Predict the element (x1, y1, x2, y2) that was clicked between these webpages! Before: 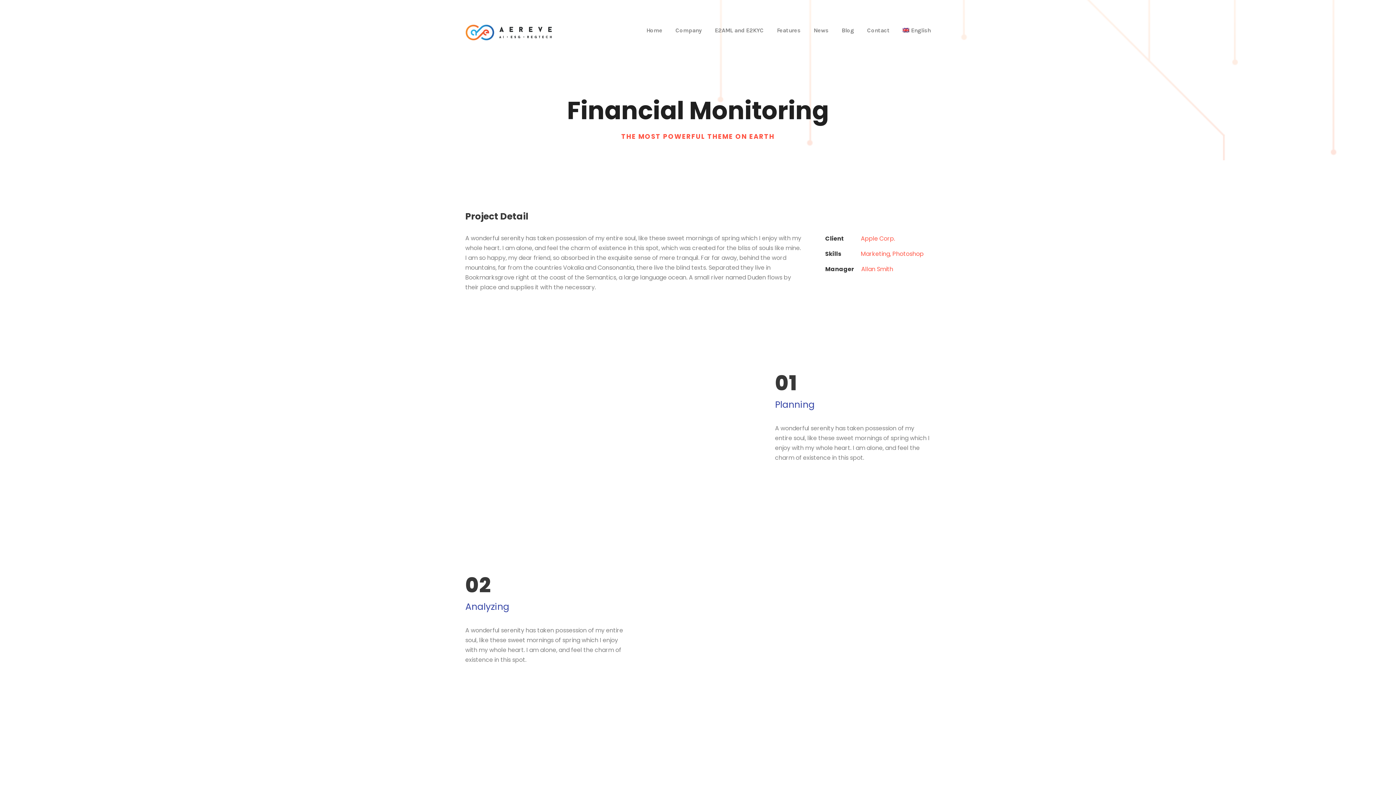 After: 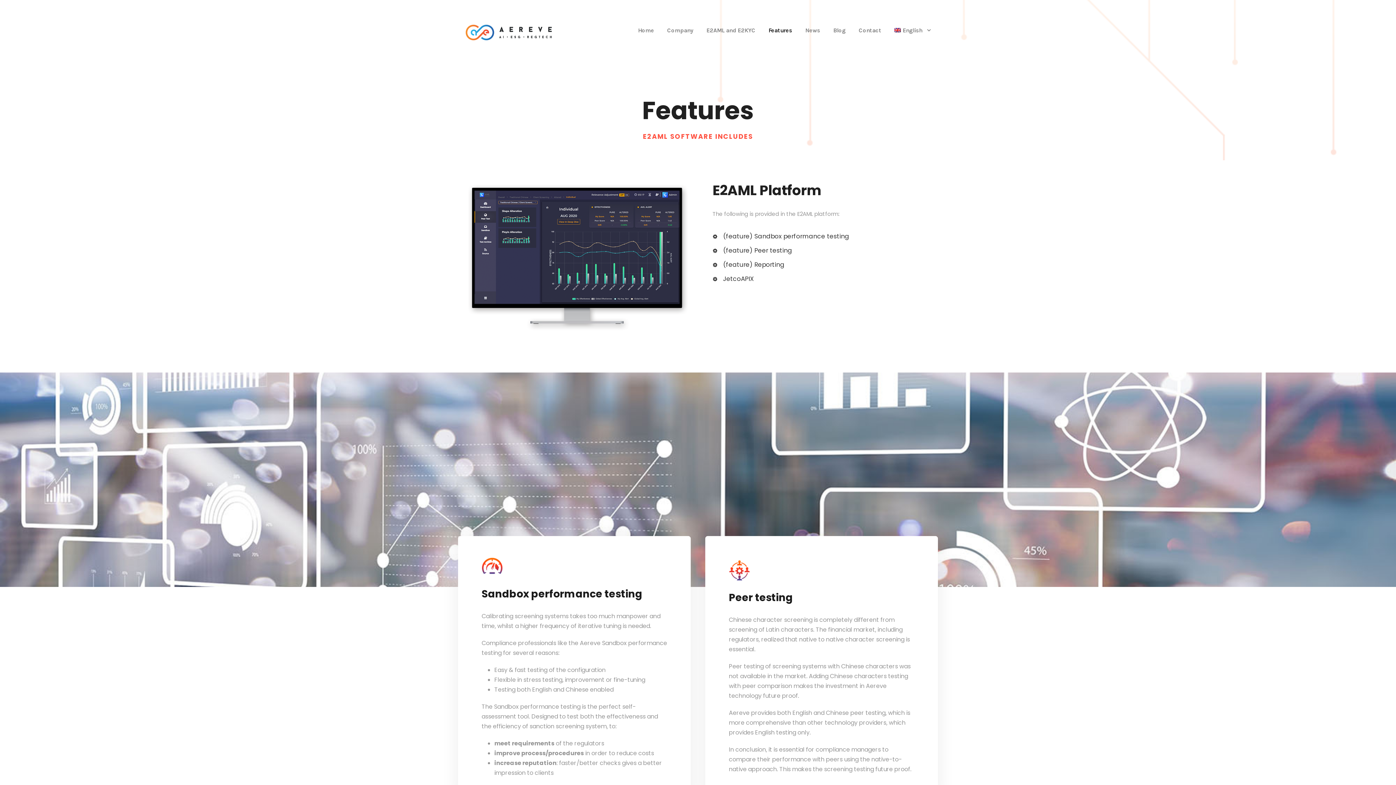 Action: bbox: (777, 25, 800, 47) label: Features